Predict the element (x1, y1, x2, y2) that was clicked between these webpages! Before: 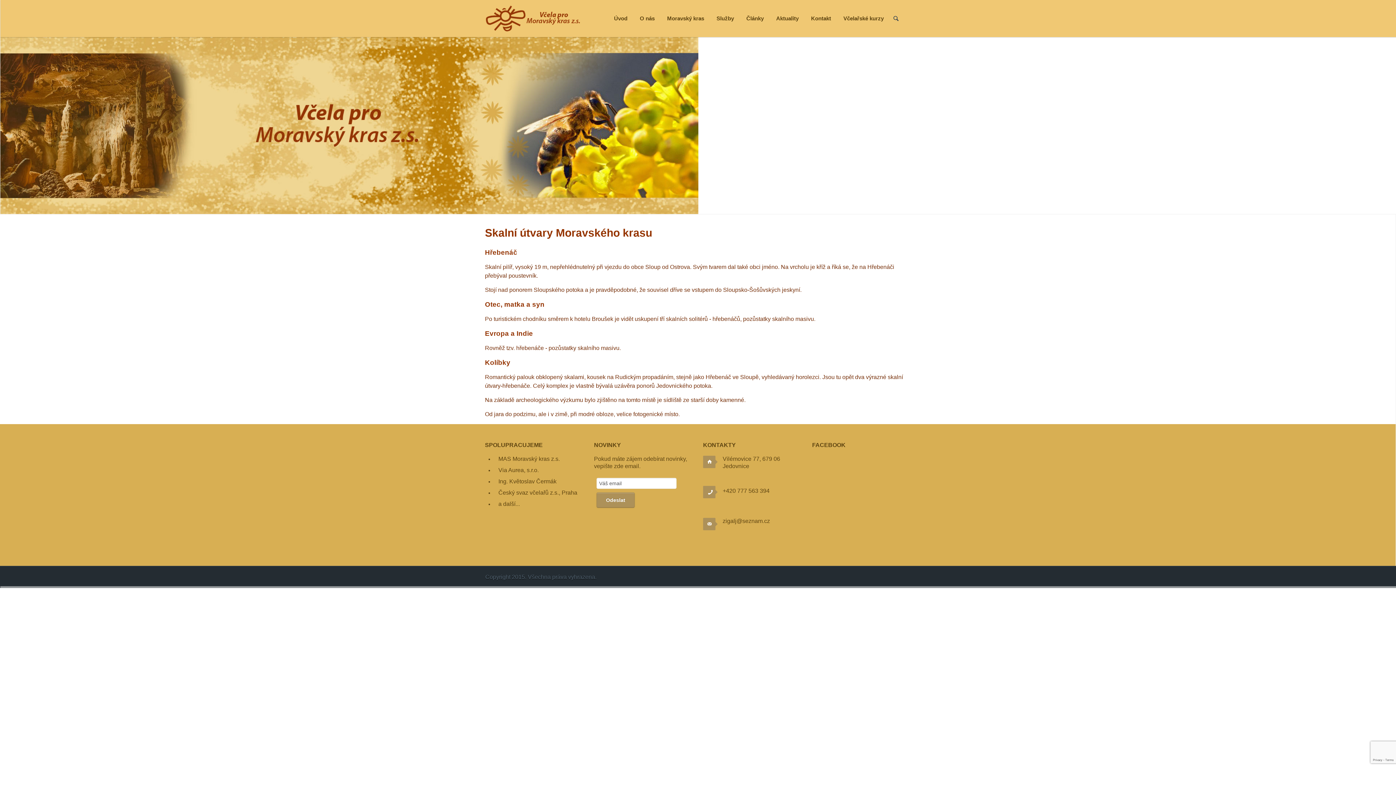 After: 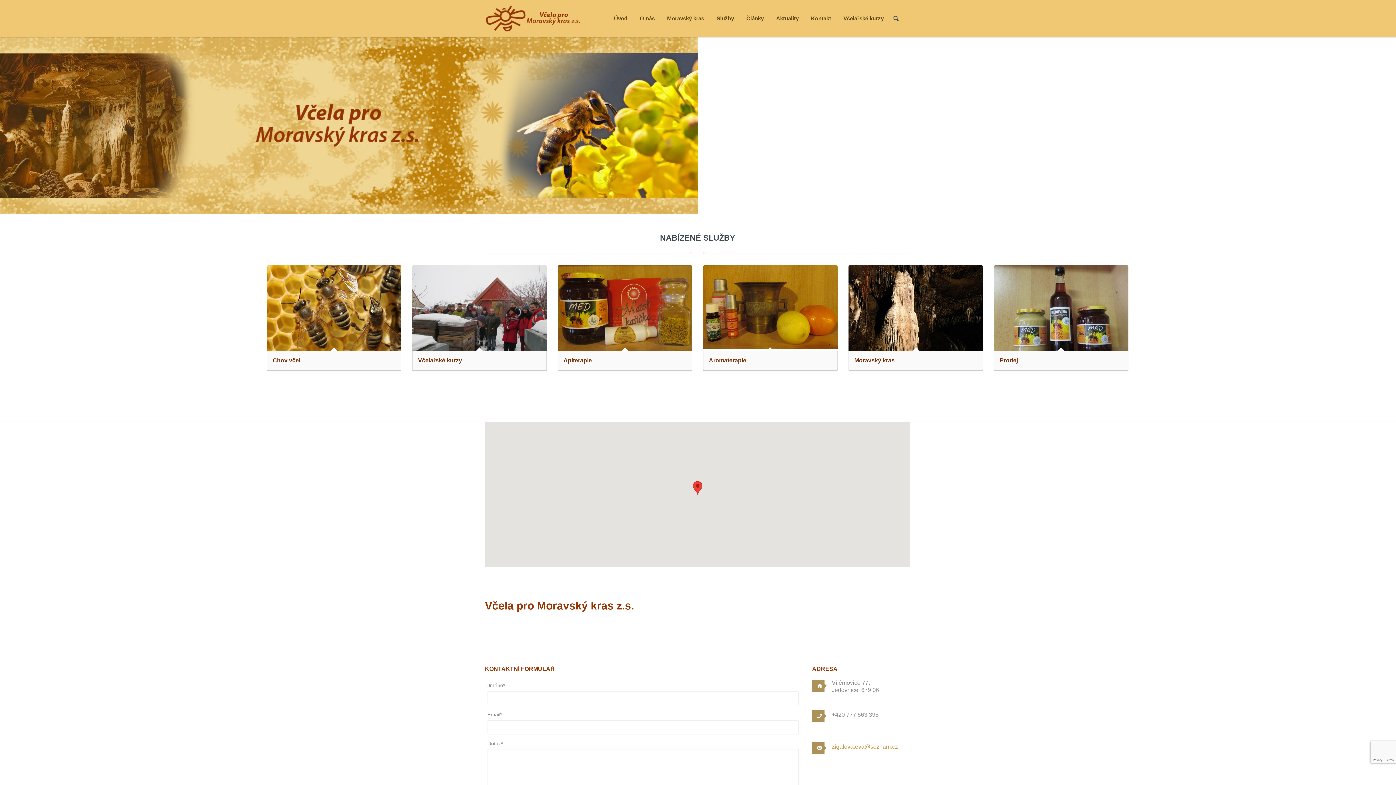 Action: bbox: (485, 15, 584, 21)